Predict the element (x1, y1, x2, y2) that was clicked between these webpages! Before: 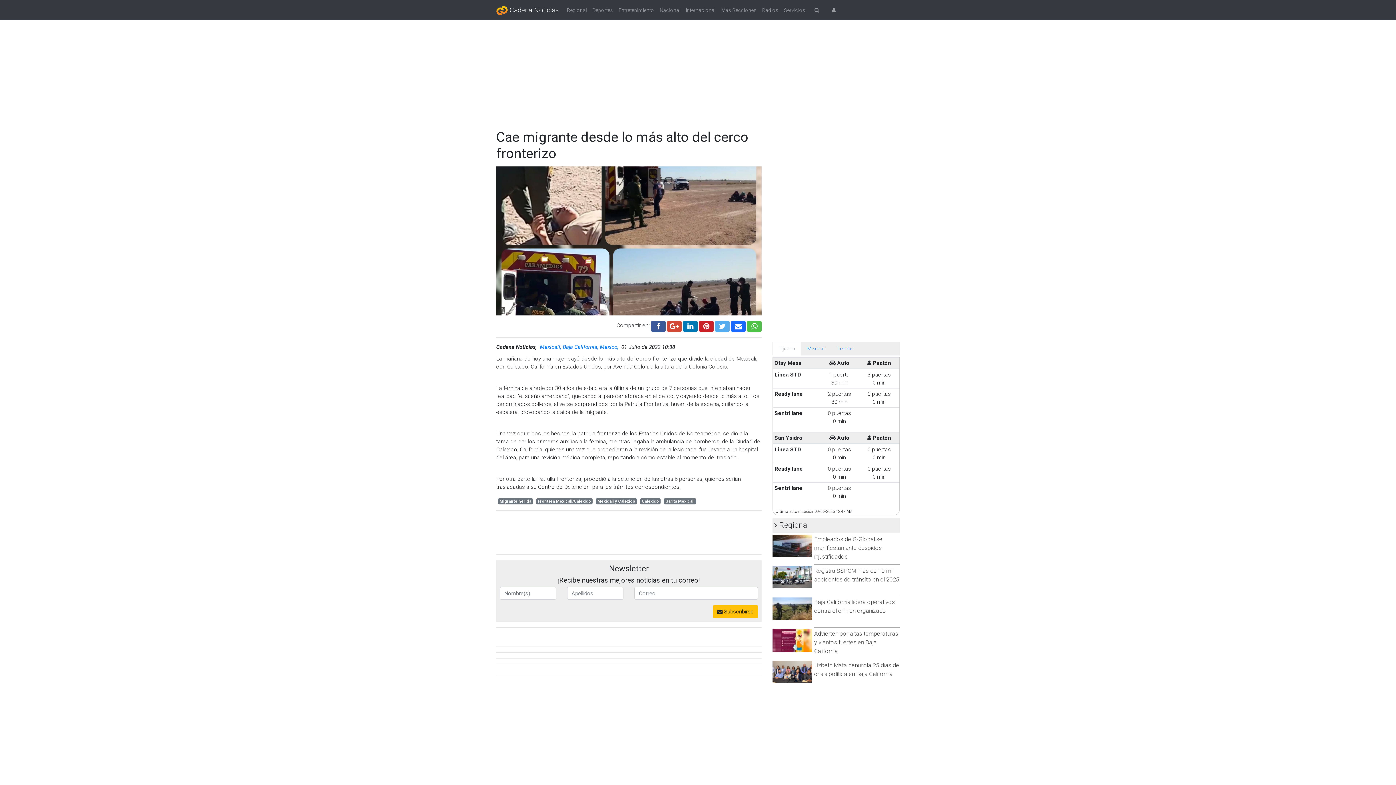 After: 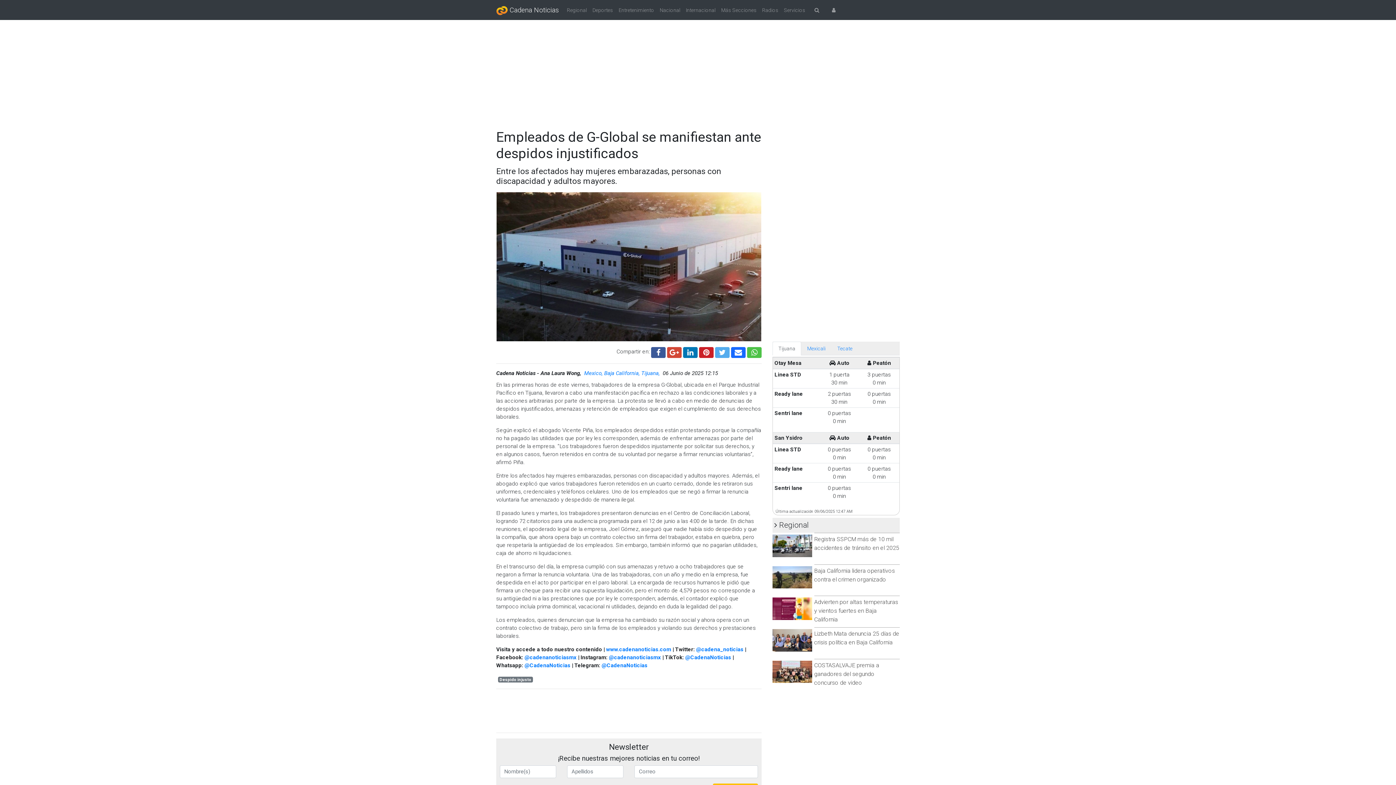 Action: bbox: (772, 533, 812, 564)